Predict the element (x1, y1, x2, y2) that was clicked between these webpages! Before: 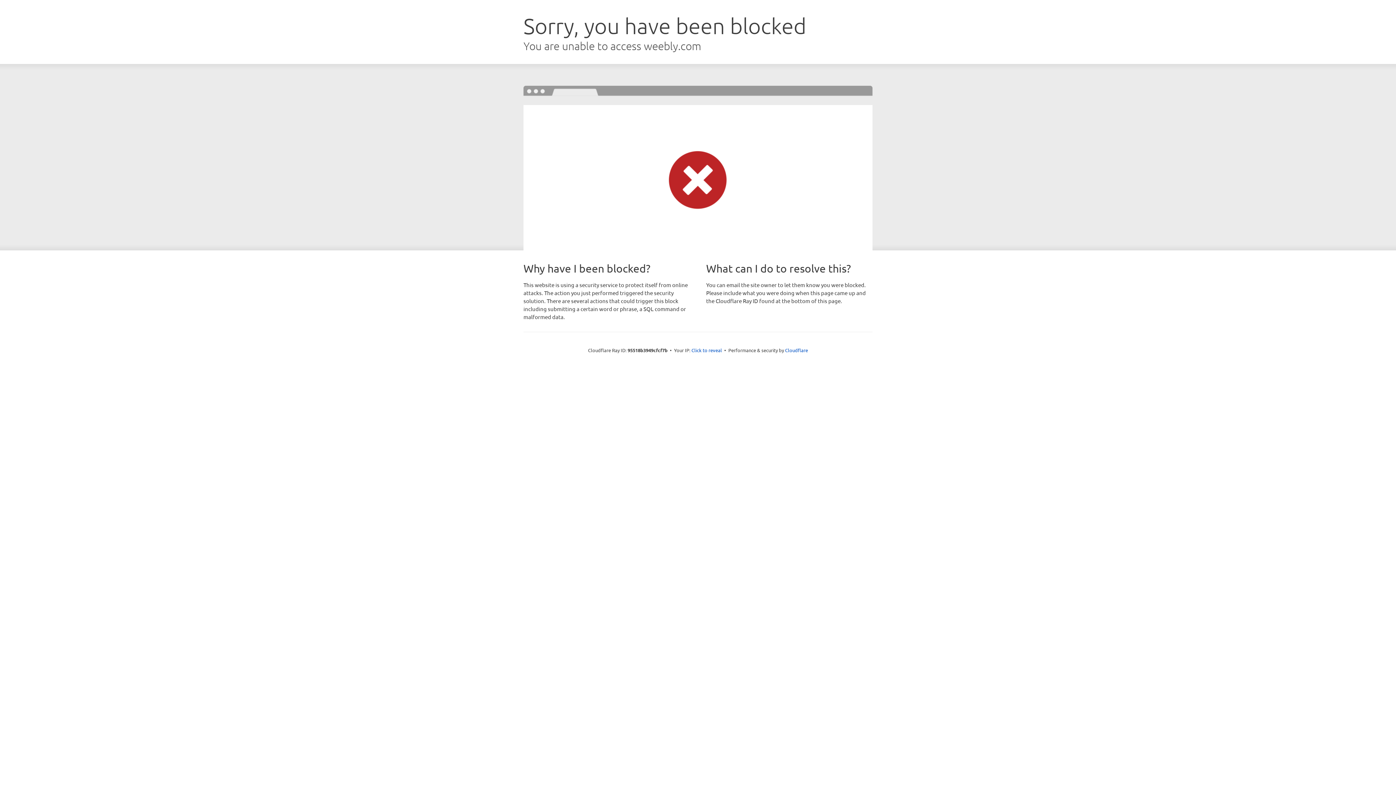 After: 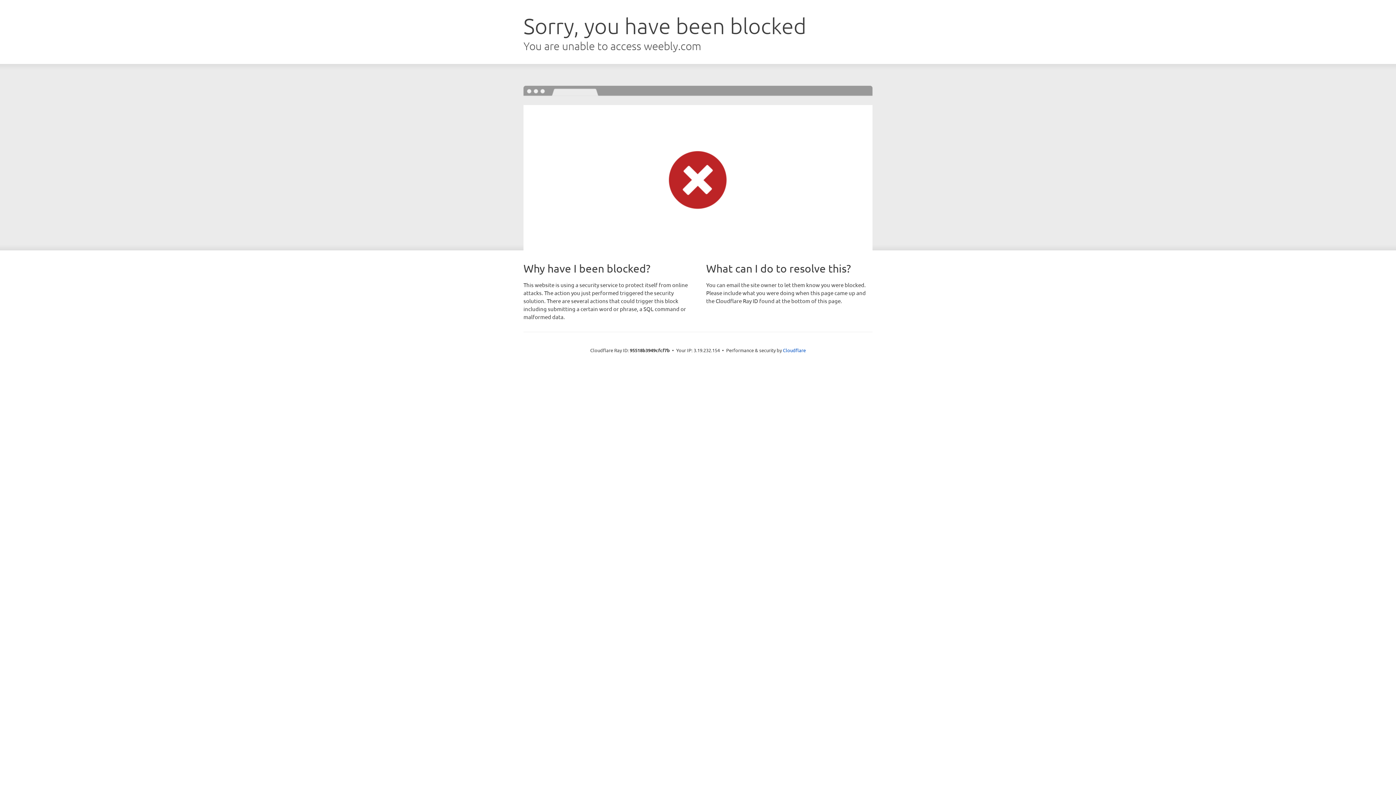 Action: bbox: (691, 346, 722, 353) label: Click to reveal